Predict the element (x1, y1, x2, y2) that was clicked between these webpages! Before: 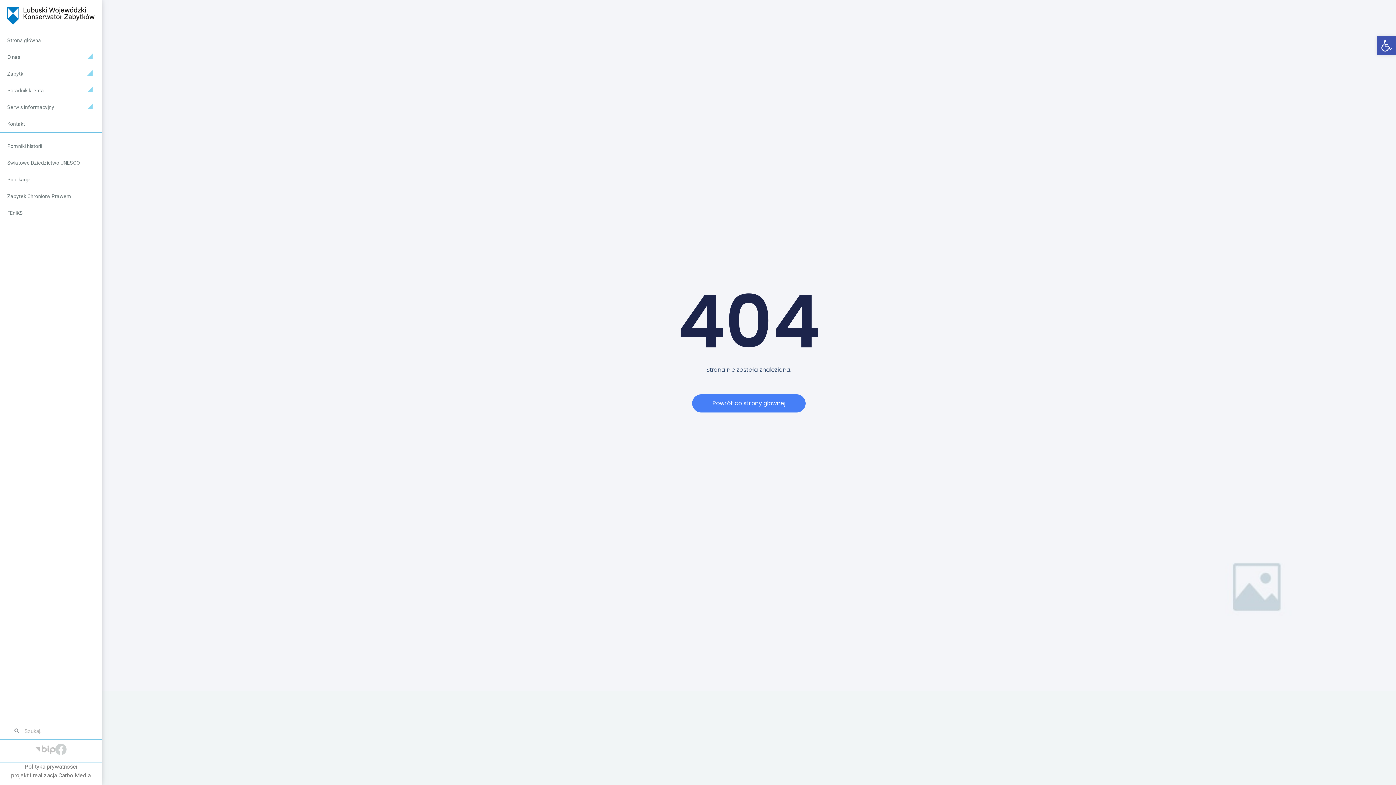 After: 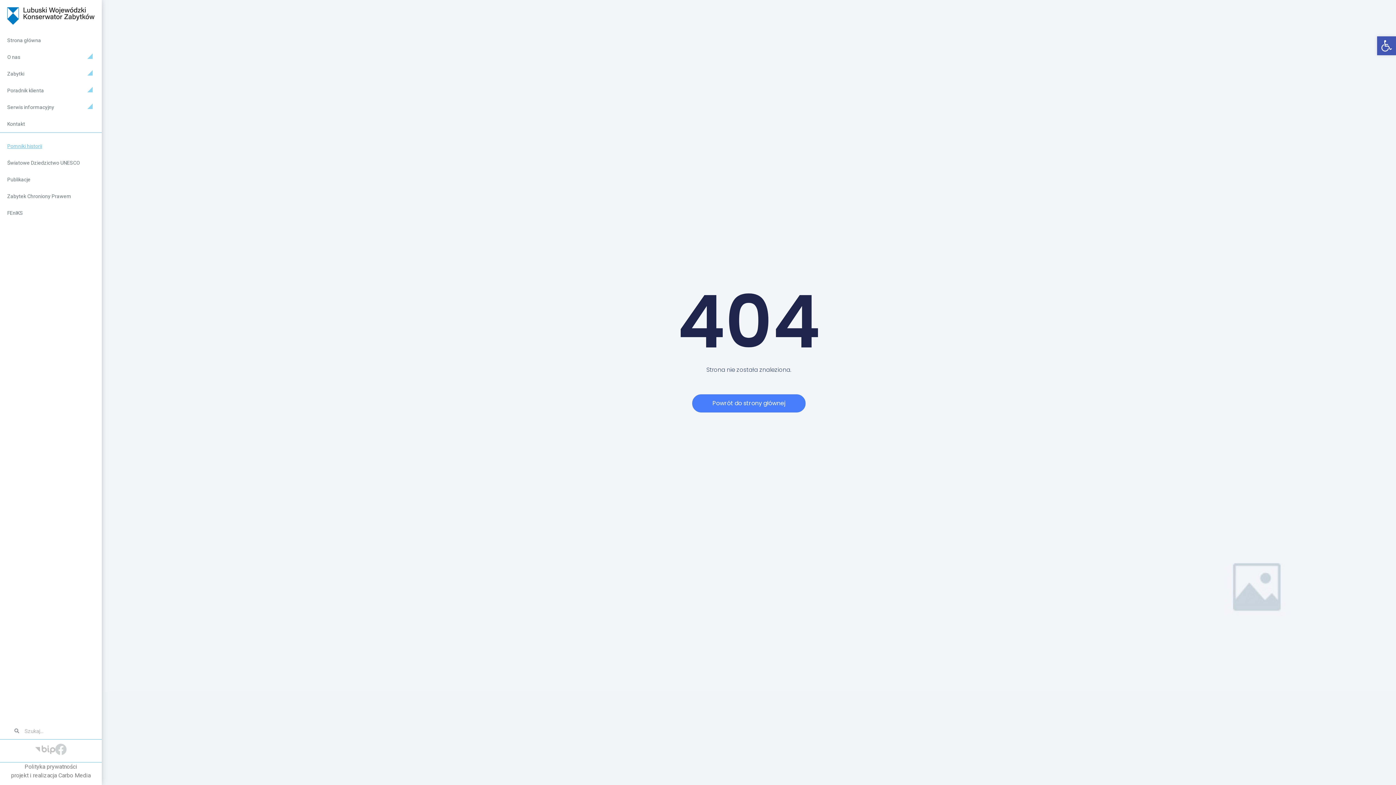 Action: label: Pomniki historii bbox: (7, 137, 94, 154)